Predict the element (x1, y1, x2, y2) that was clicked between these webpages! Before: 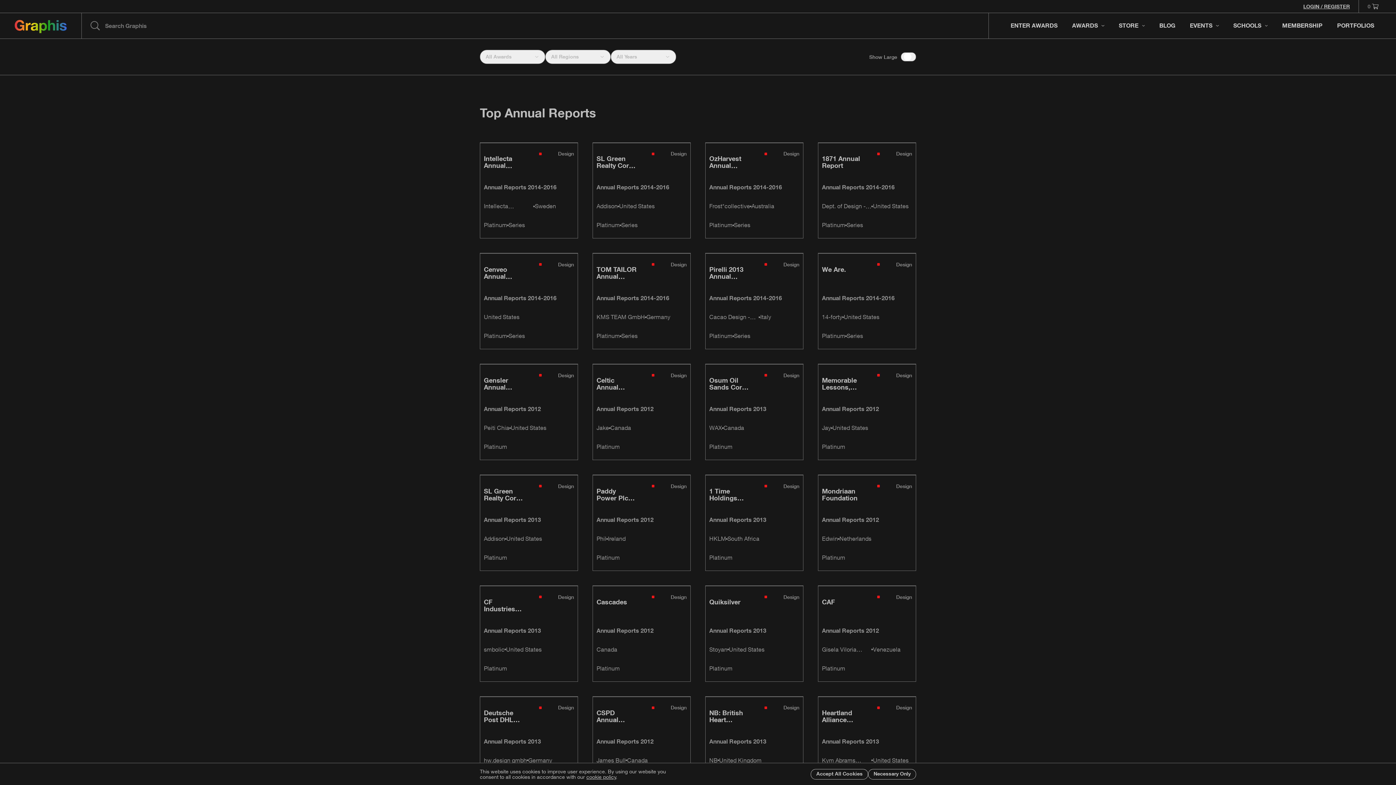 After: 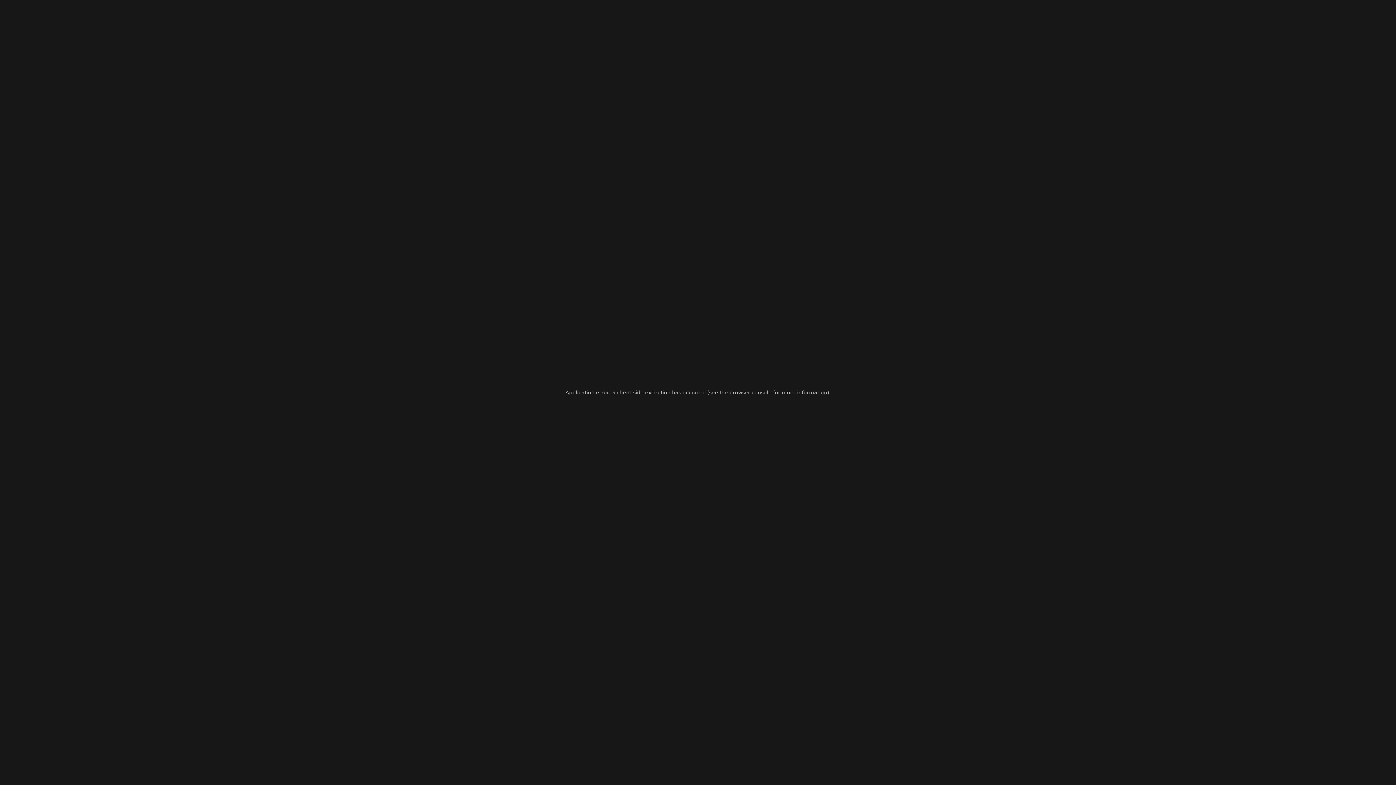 Action: bbox: (705, 697, 803, 792)